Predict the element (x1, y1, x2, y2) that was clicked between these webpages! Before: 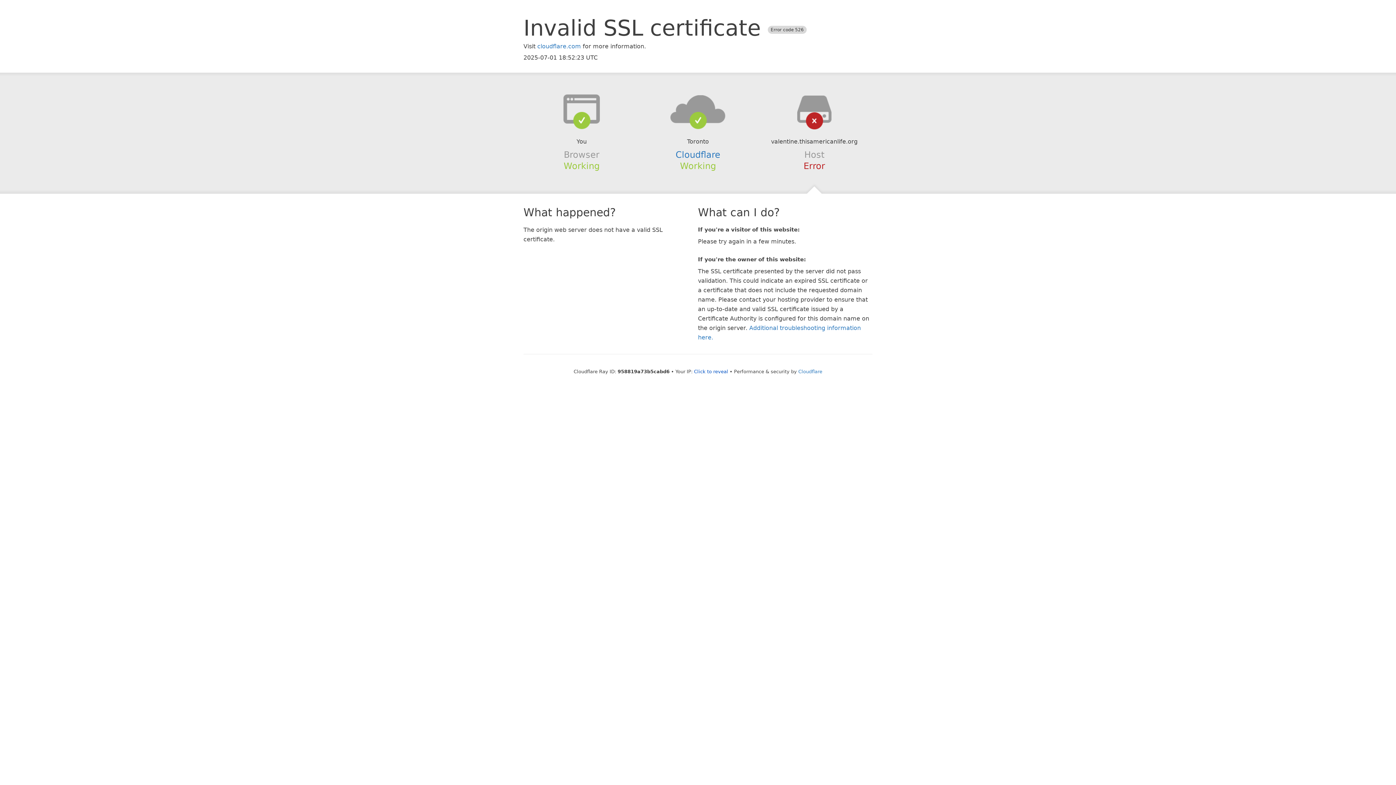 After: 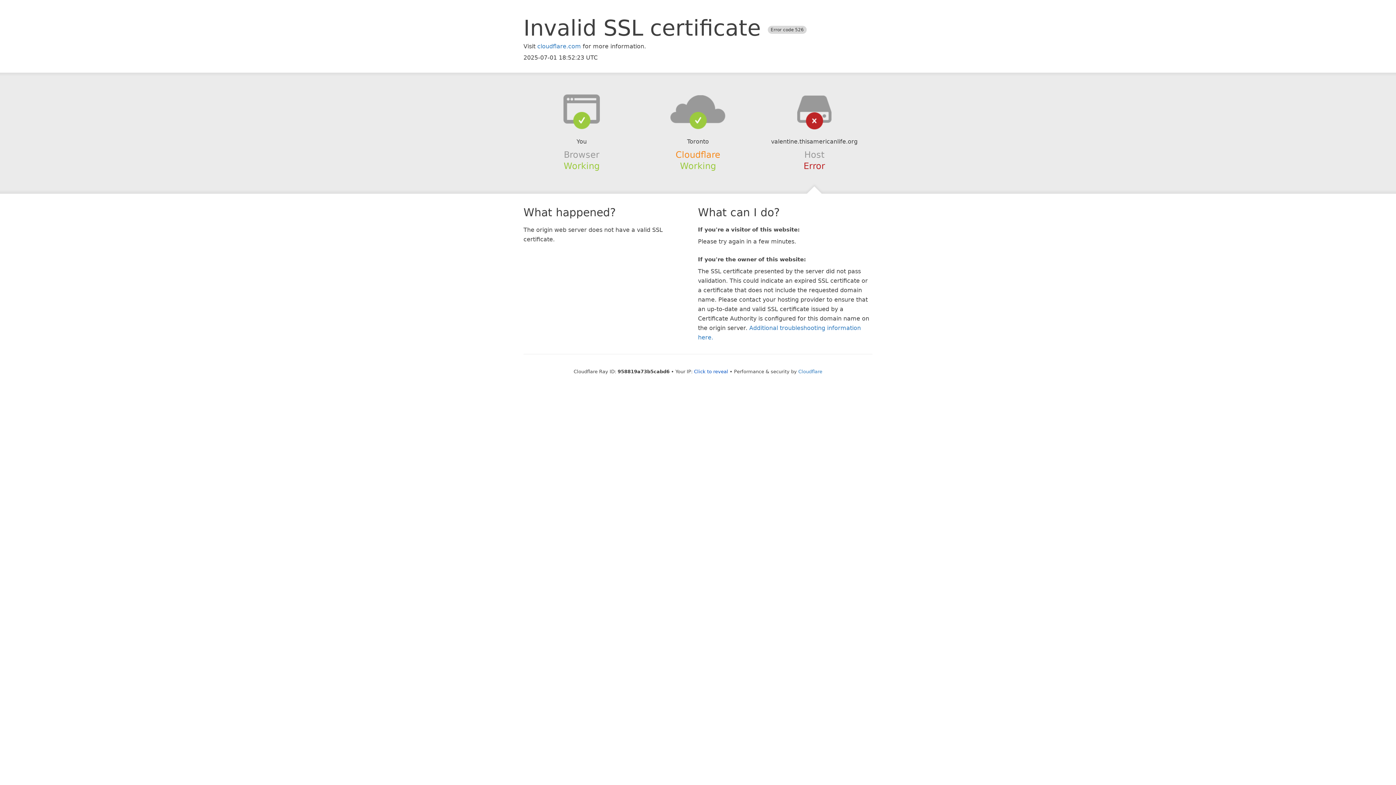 Action: label: Cloudflare bbox: (675, 149, 720, 159)